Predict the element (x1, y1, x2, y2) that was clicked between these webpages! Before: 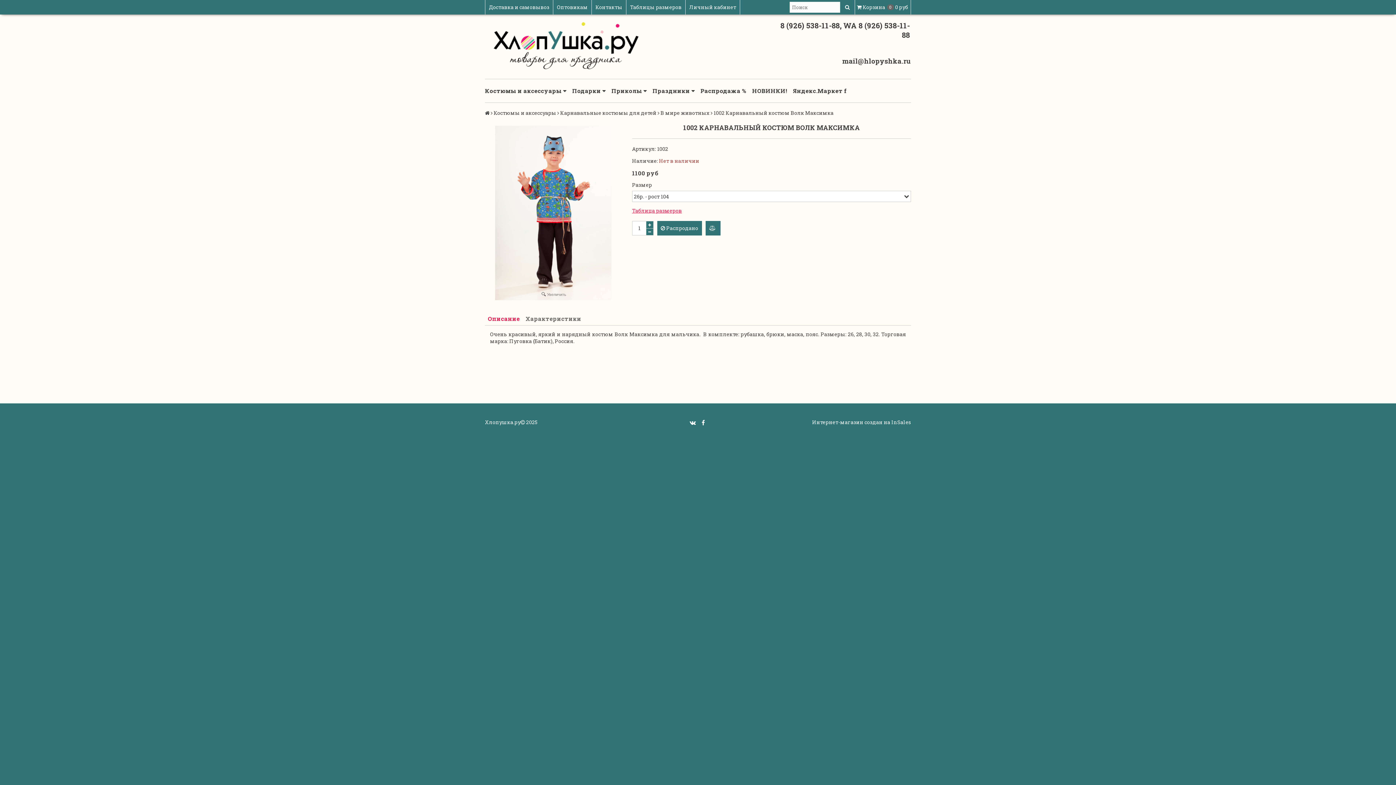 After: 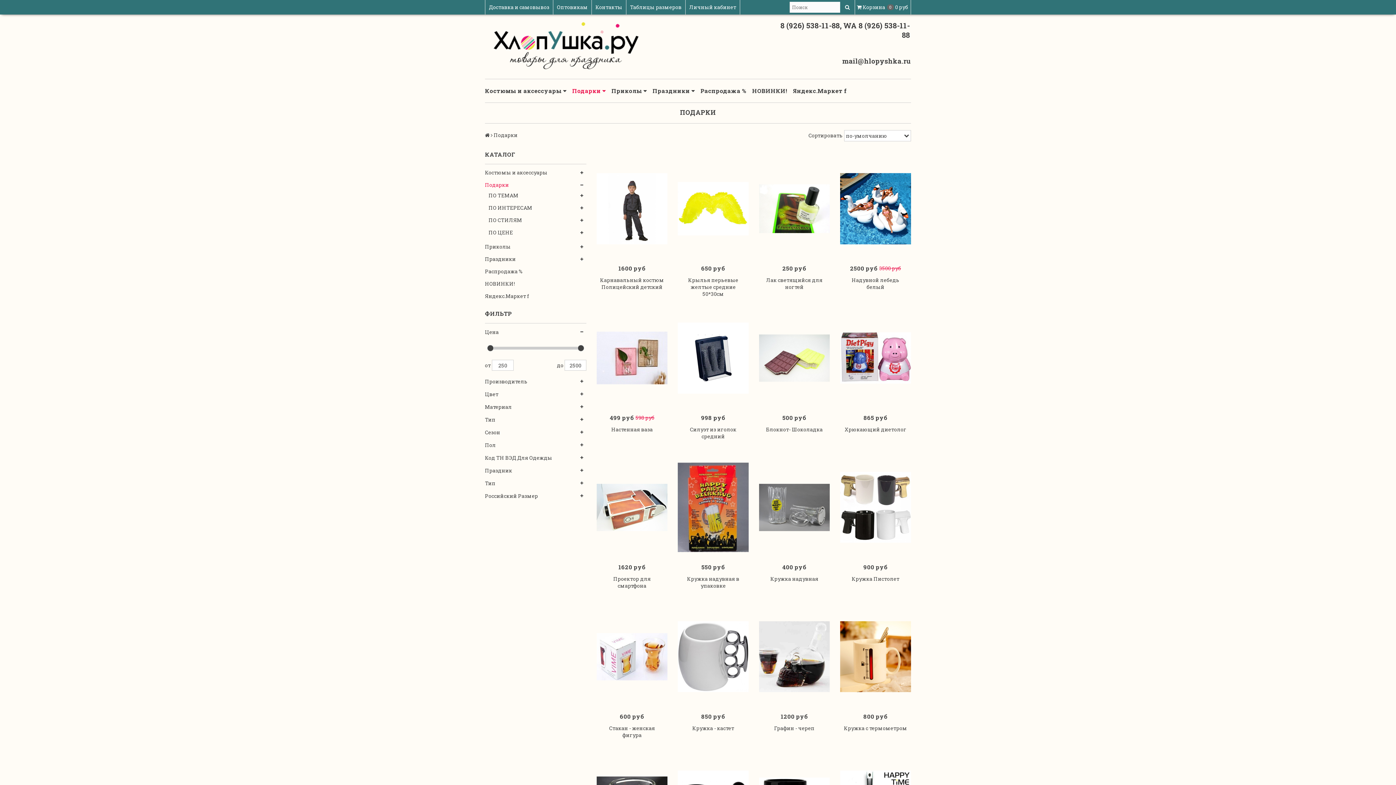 Action: label: Подарки  bbox: (572, 84, 611, 97)